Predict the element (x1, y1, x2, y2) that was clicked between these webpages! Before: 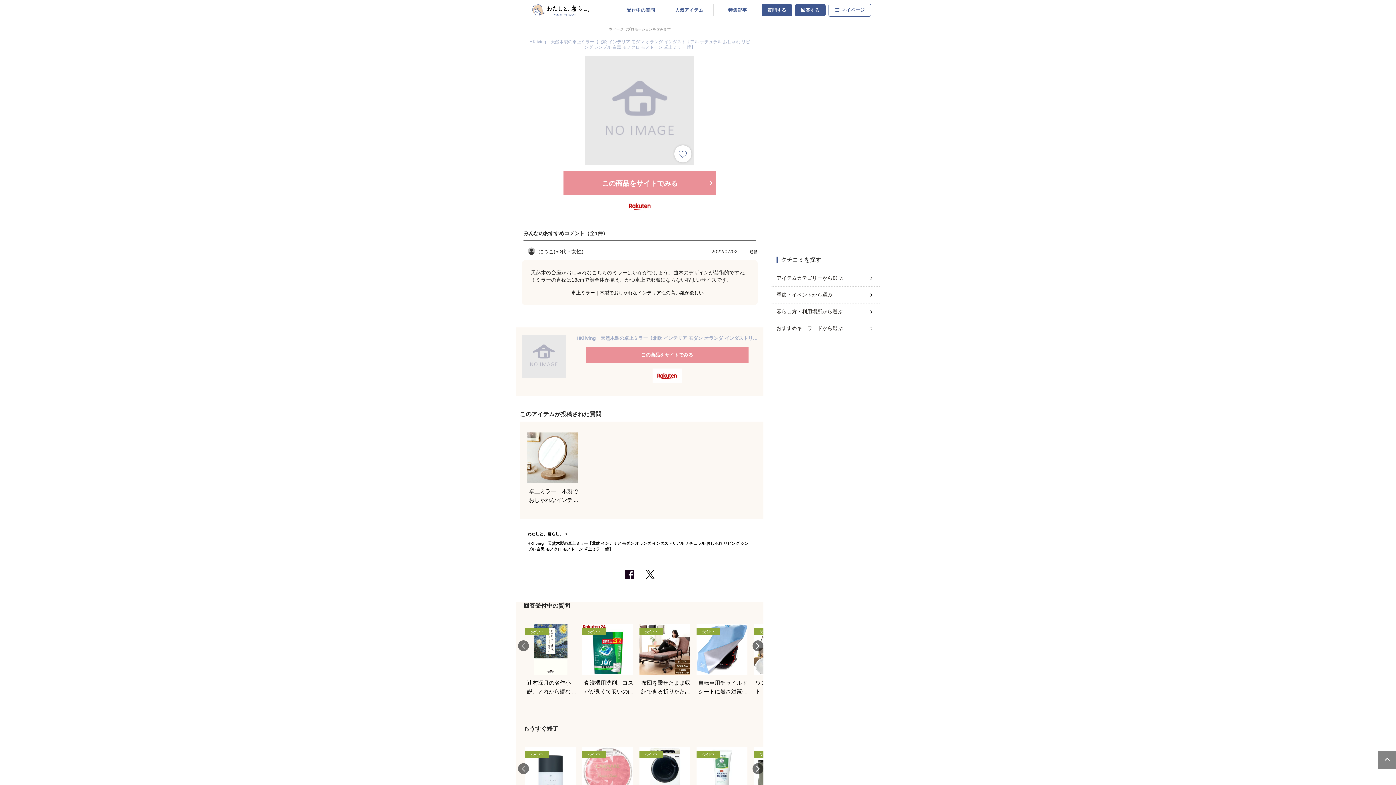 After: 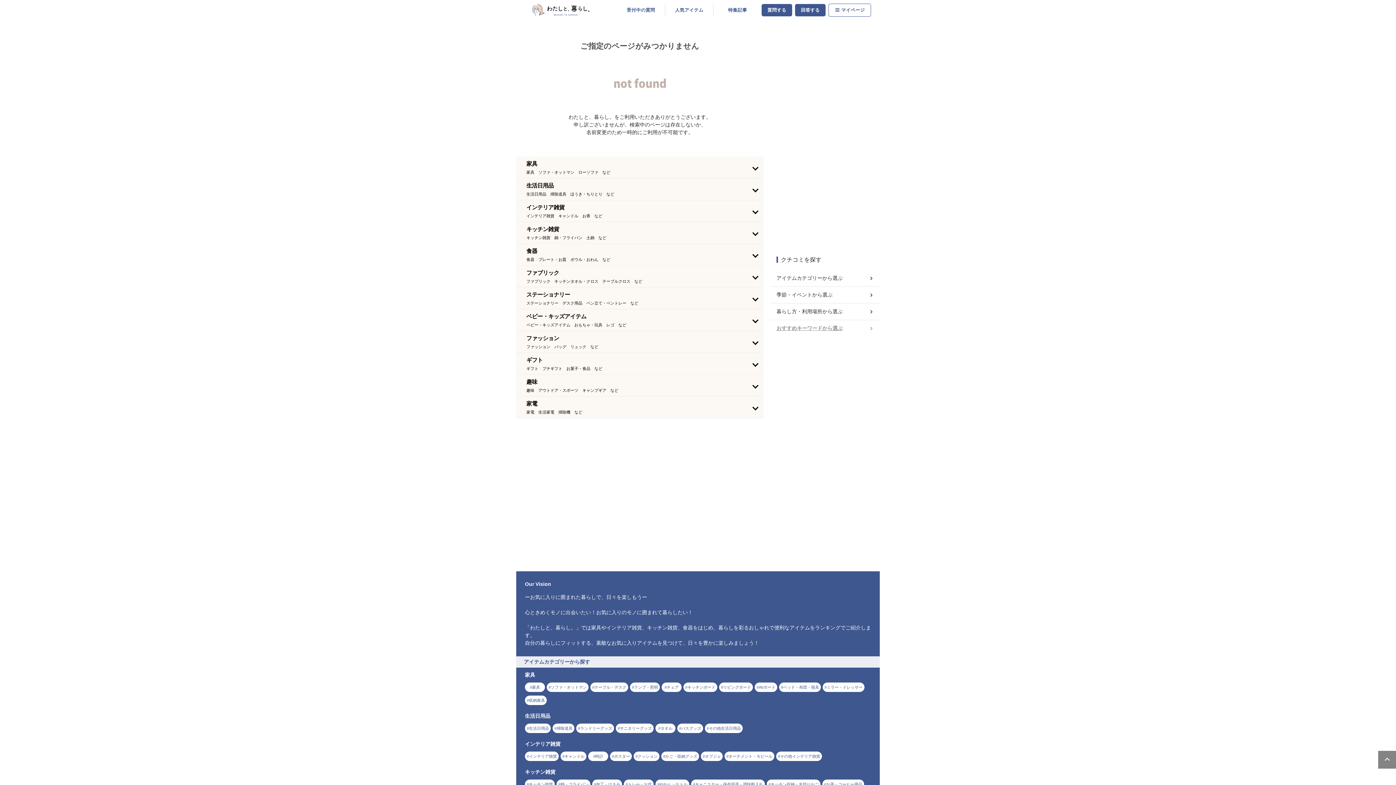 Action: bbox: (776, 321, 874, 335) label: おすすめキーワードから選ぶ